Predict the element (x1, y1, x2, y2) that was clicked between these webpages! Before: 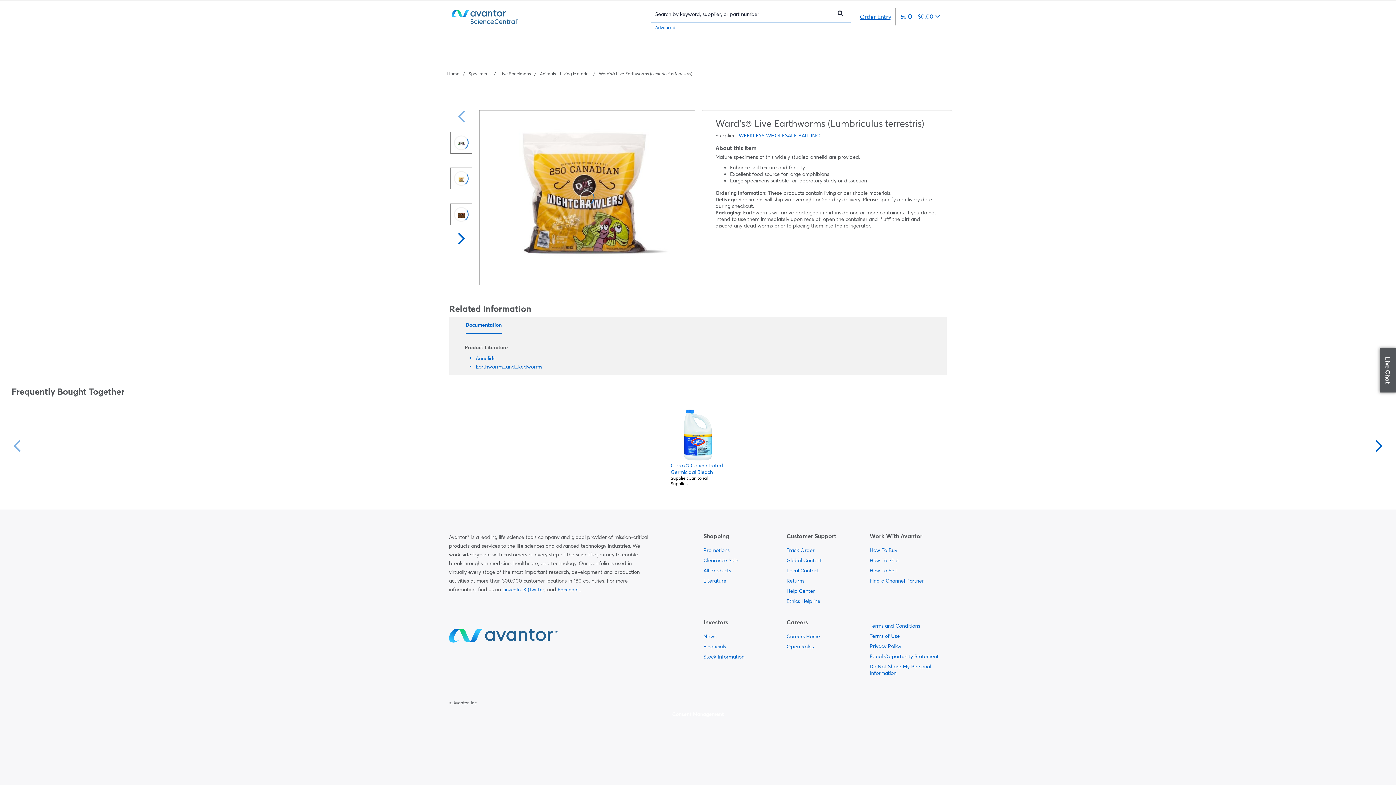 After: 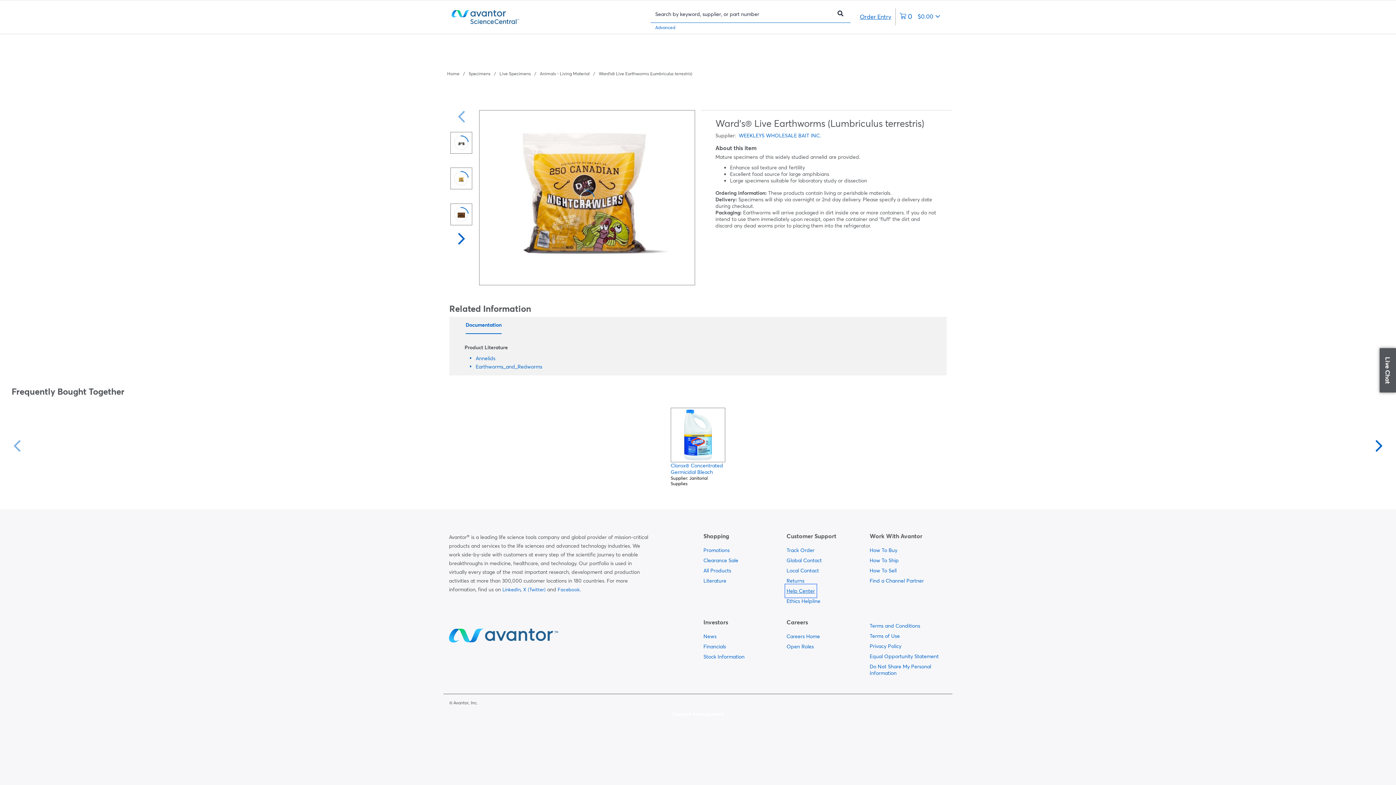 Action: bbox: (786, 586, 815, 596) label:  